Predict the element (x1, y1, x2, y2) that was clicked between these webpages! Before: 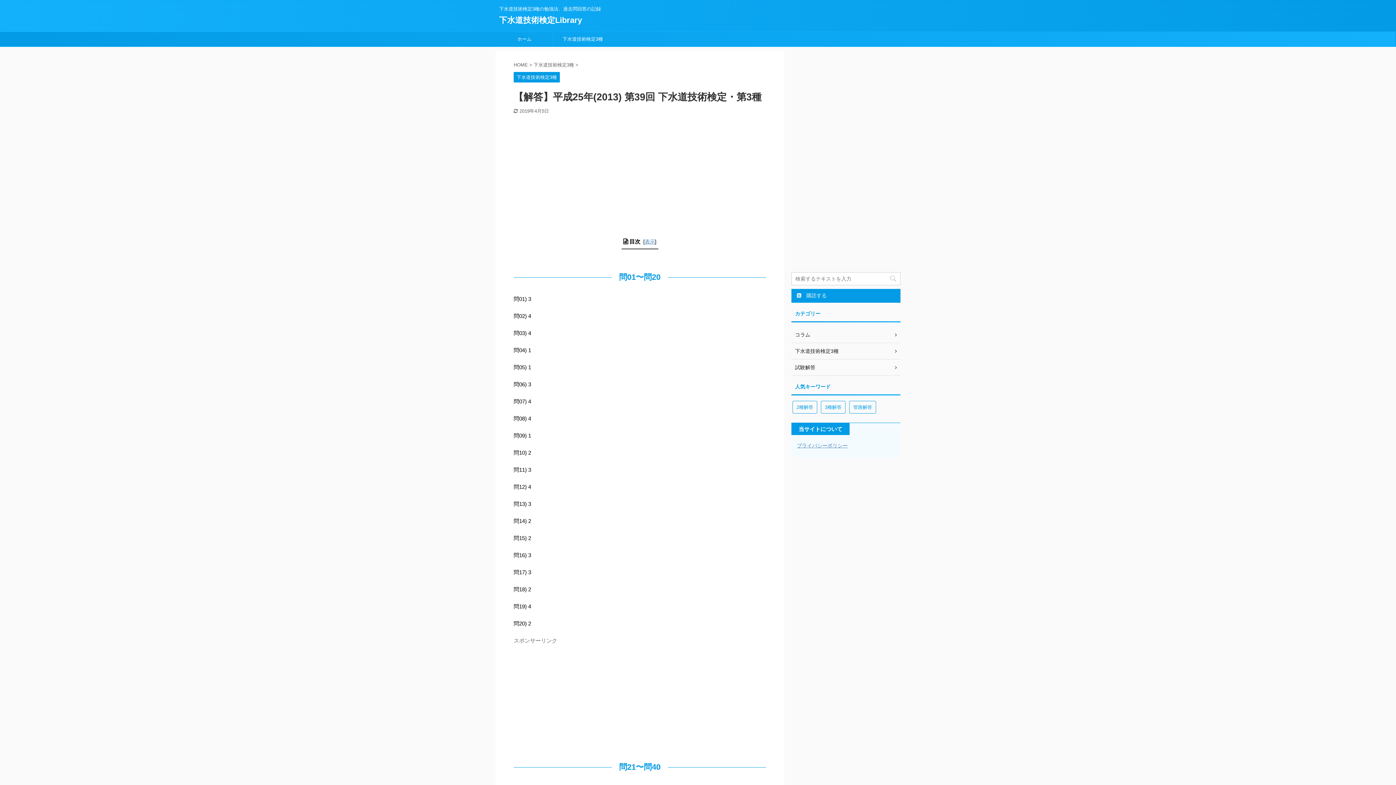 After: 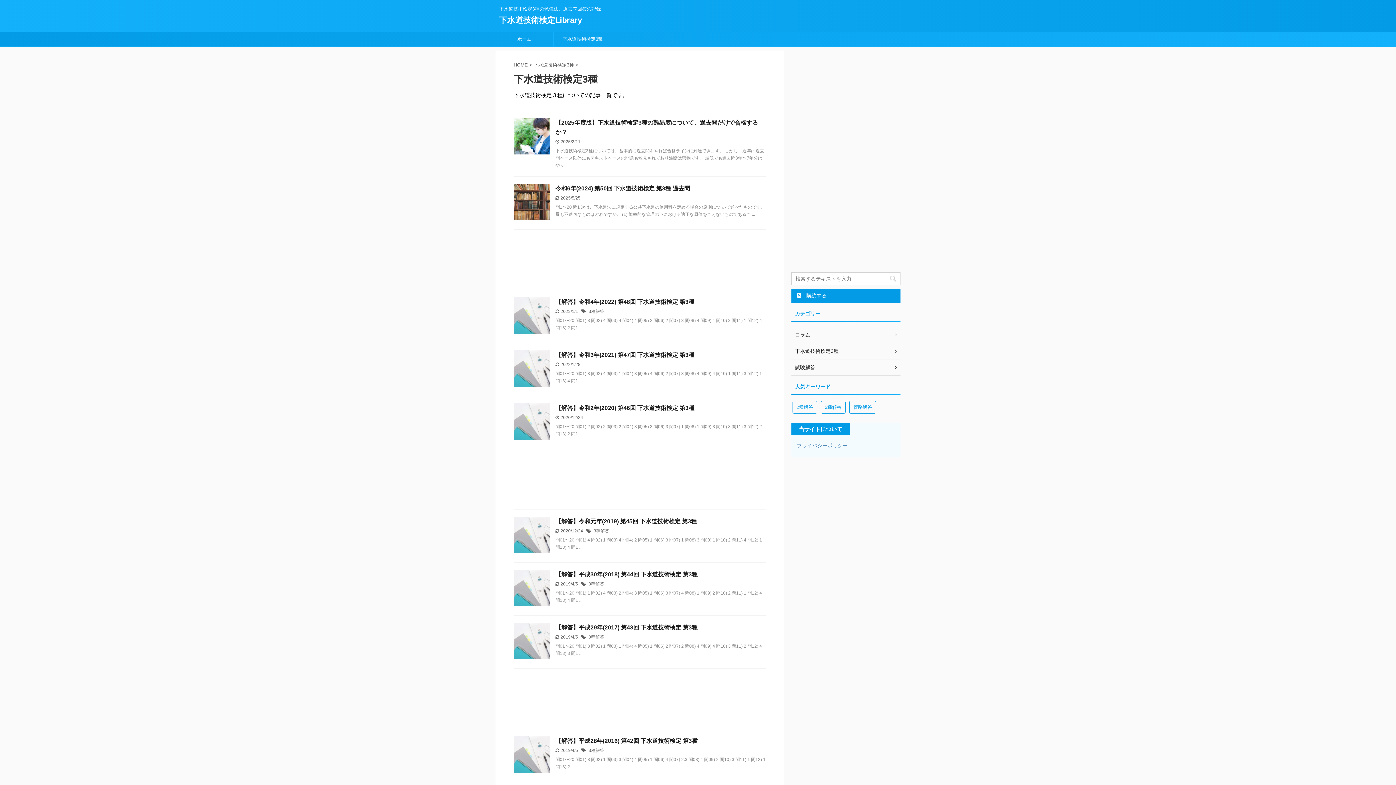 Action: bbox: (791, 343, 900, 359) label: 下水道技術検定3種